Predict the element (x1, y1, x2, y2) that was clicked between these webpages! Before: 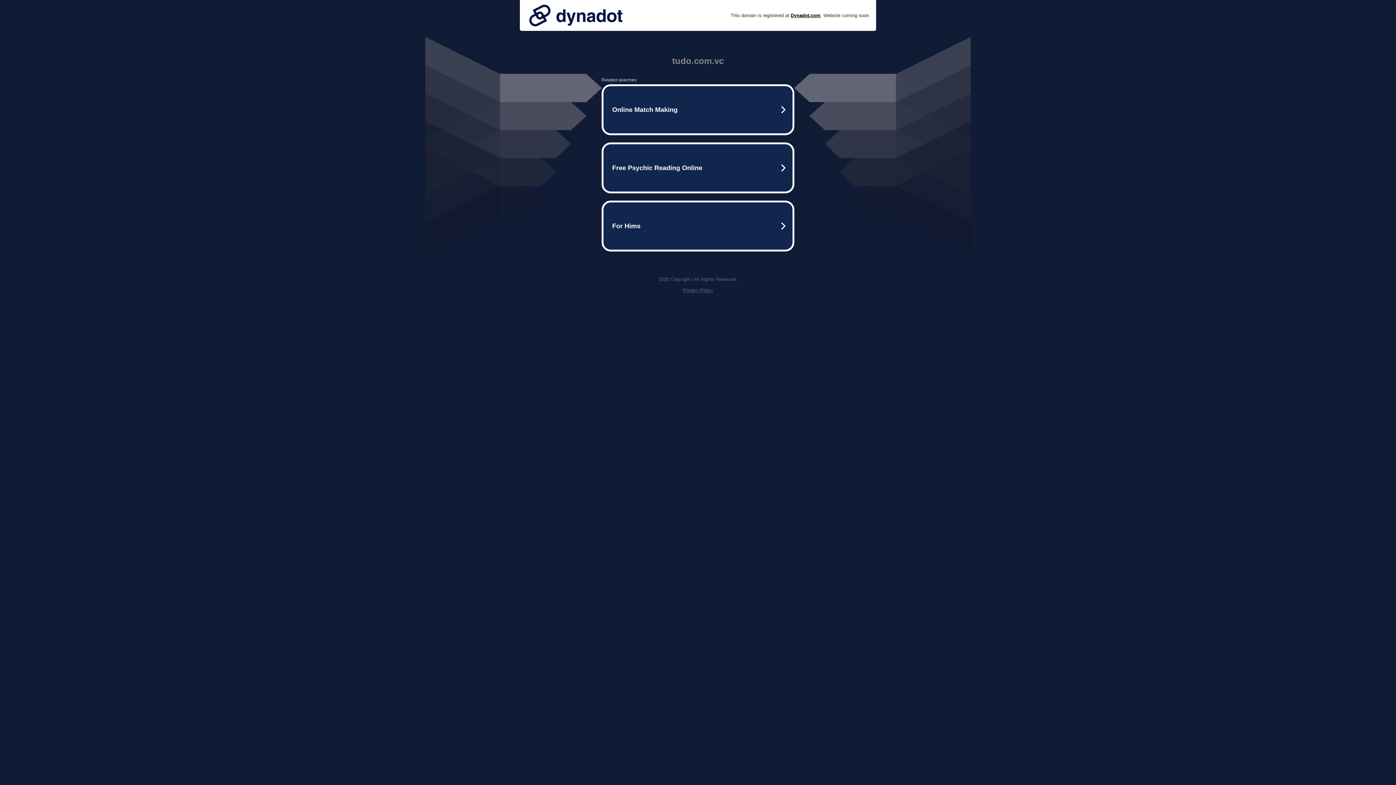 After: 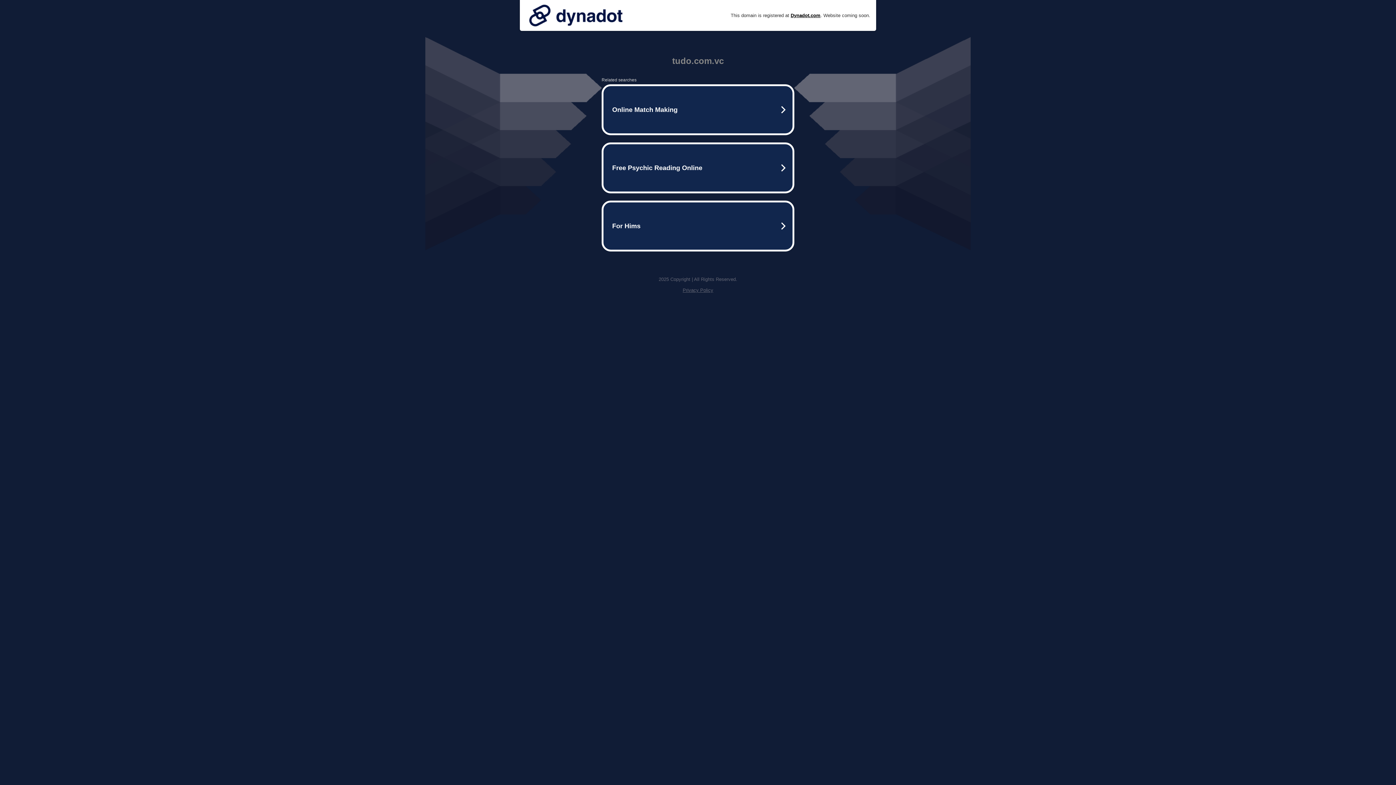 Action: bbox: (525, 0, 626, 30)